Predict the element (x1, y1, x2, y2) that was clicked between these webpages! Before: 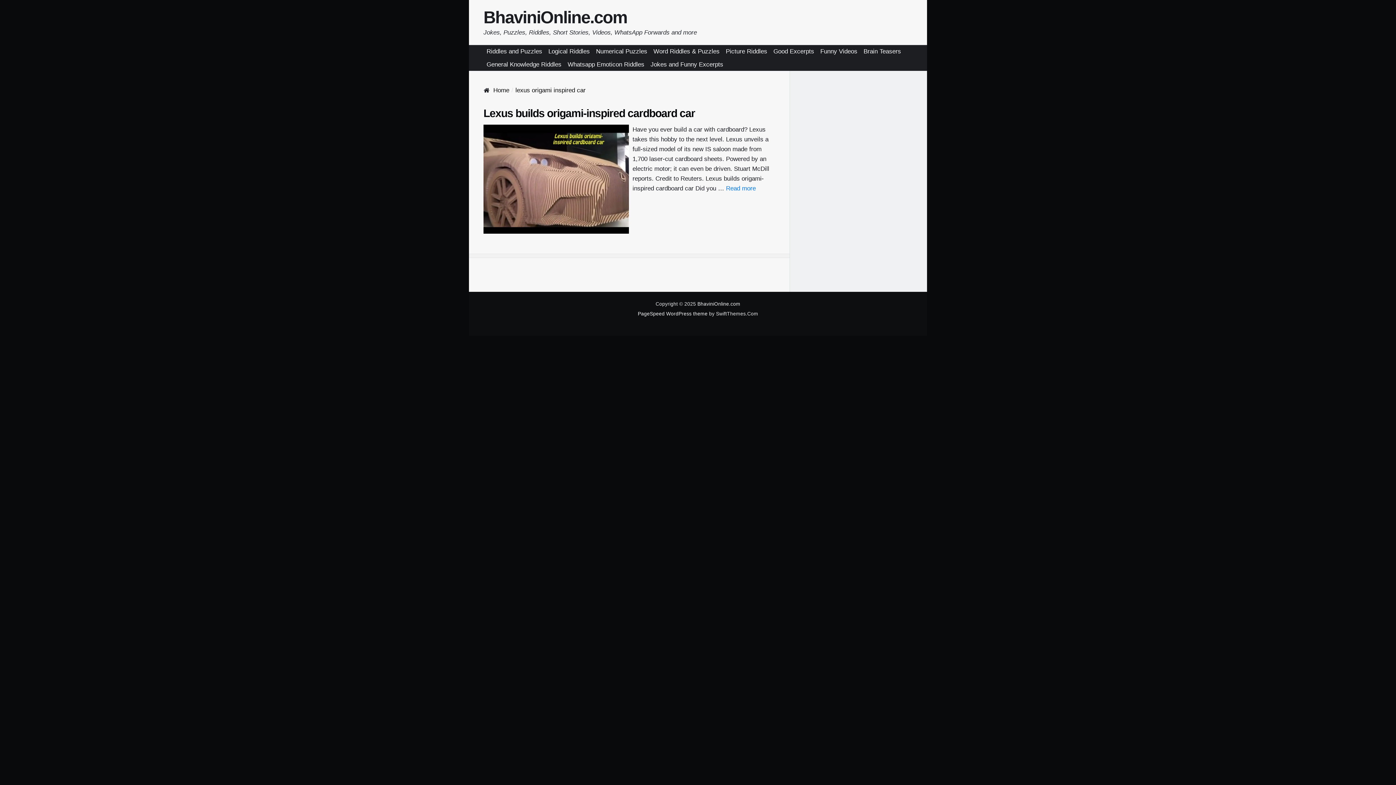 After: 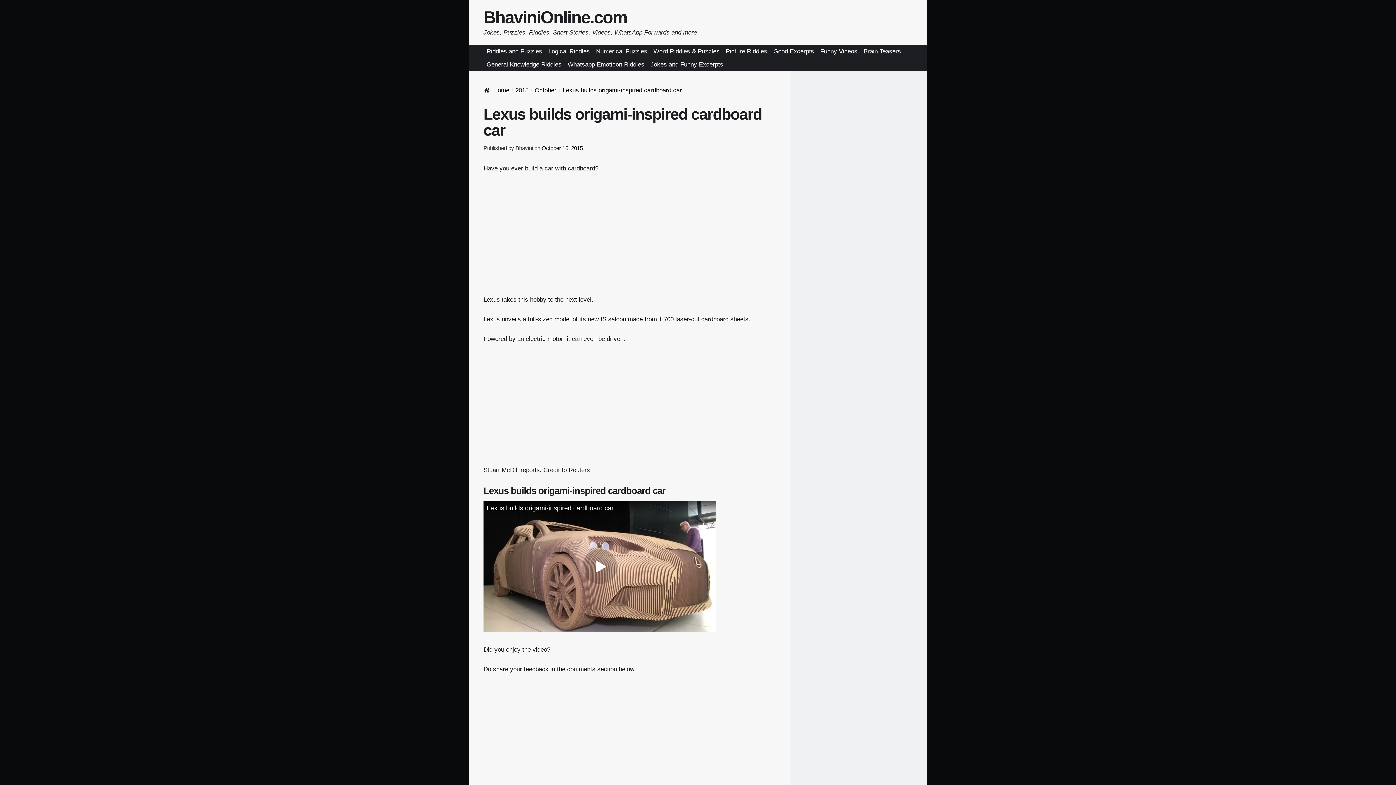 Action: bbox: (726, 185, 756, 192) label: More on Lexus builds origami-inspired cardboard car